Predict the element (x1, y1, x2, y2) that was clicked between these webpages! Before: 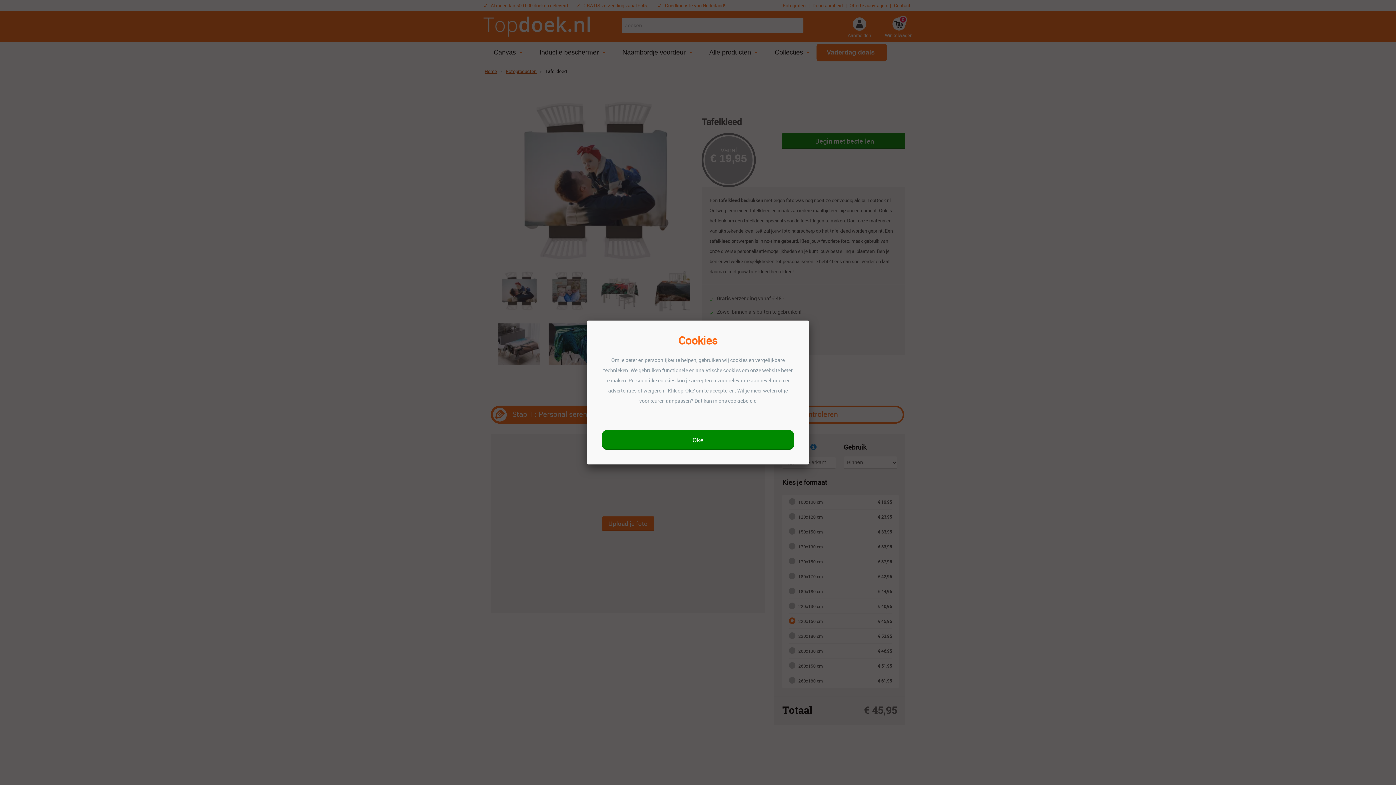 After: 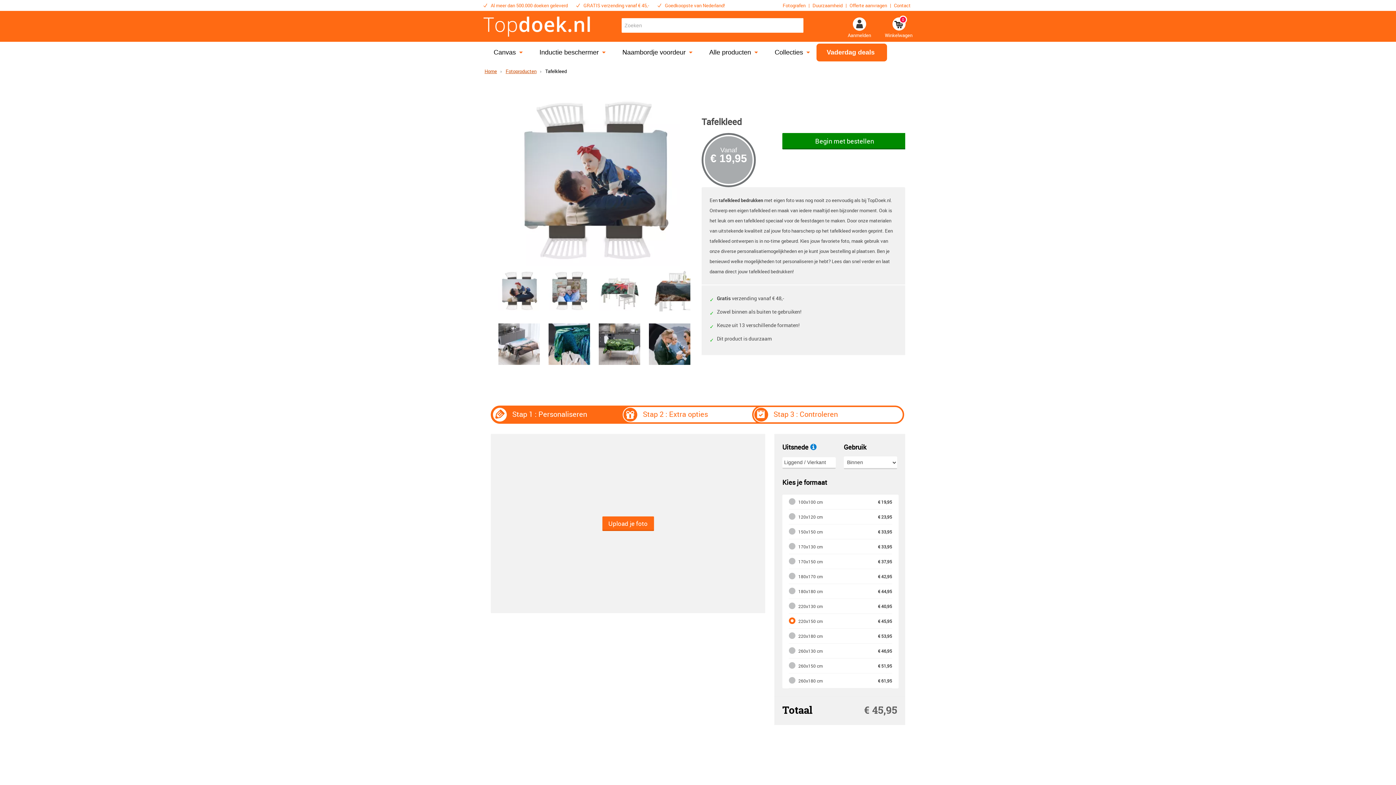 Action: label: weigeren  bbox: (643, 387, 665, 394)